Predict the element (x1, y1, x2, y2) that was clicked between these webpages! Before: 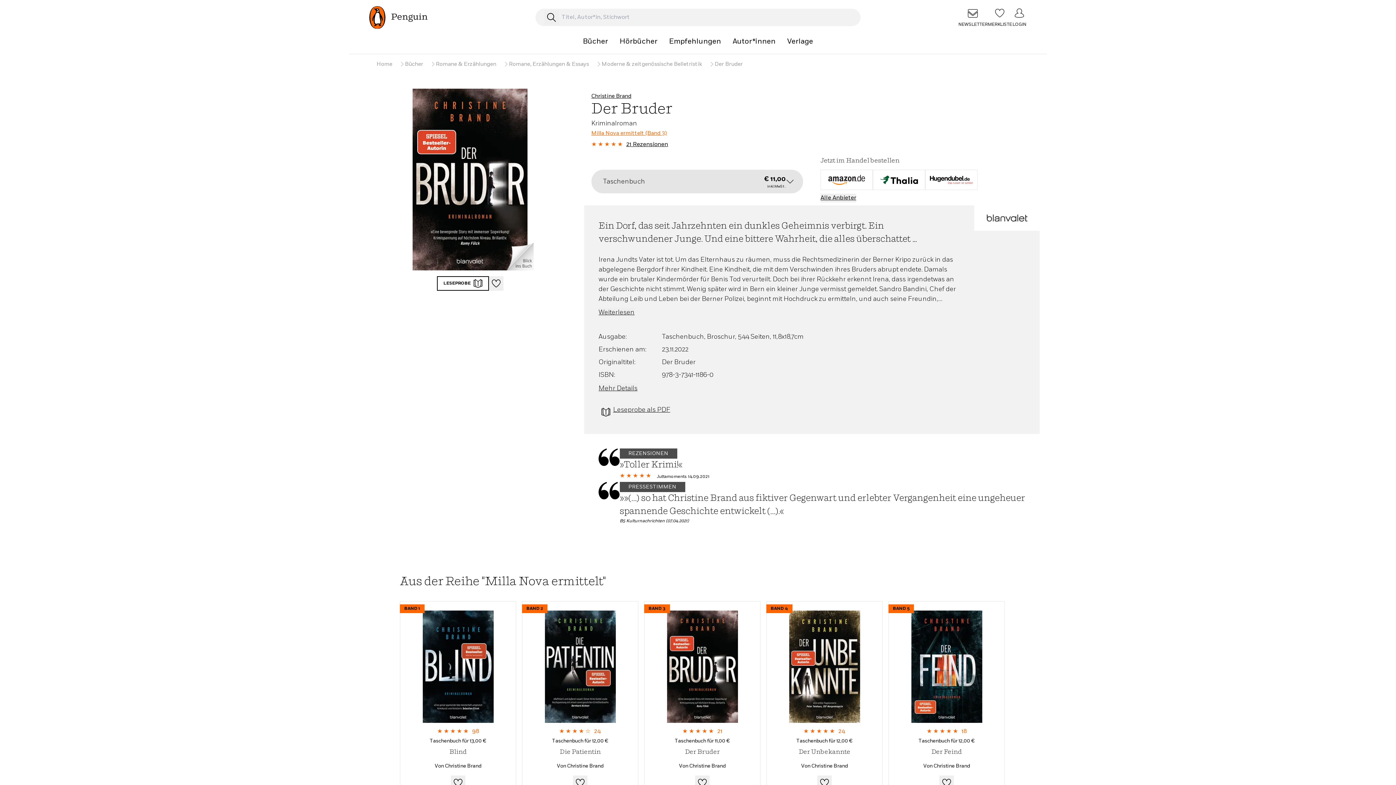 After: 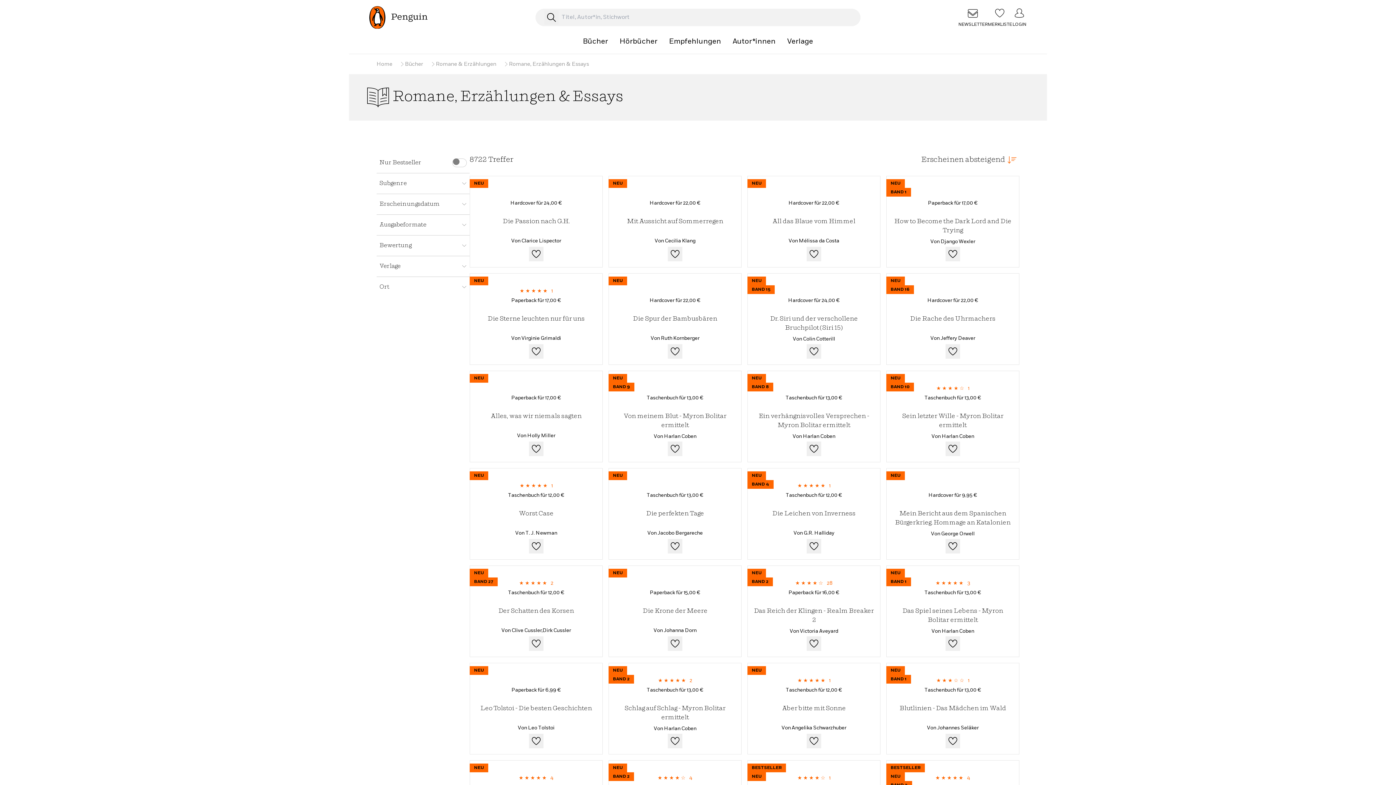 Action: label: Romane, Erzählungen & Essays bbox: (509, 61, 589, 66)